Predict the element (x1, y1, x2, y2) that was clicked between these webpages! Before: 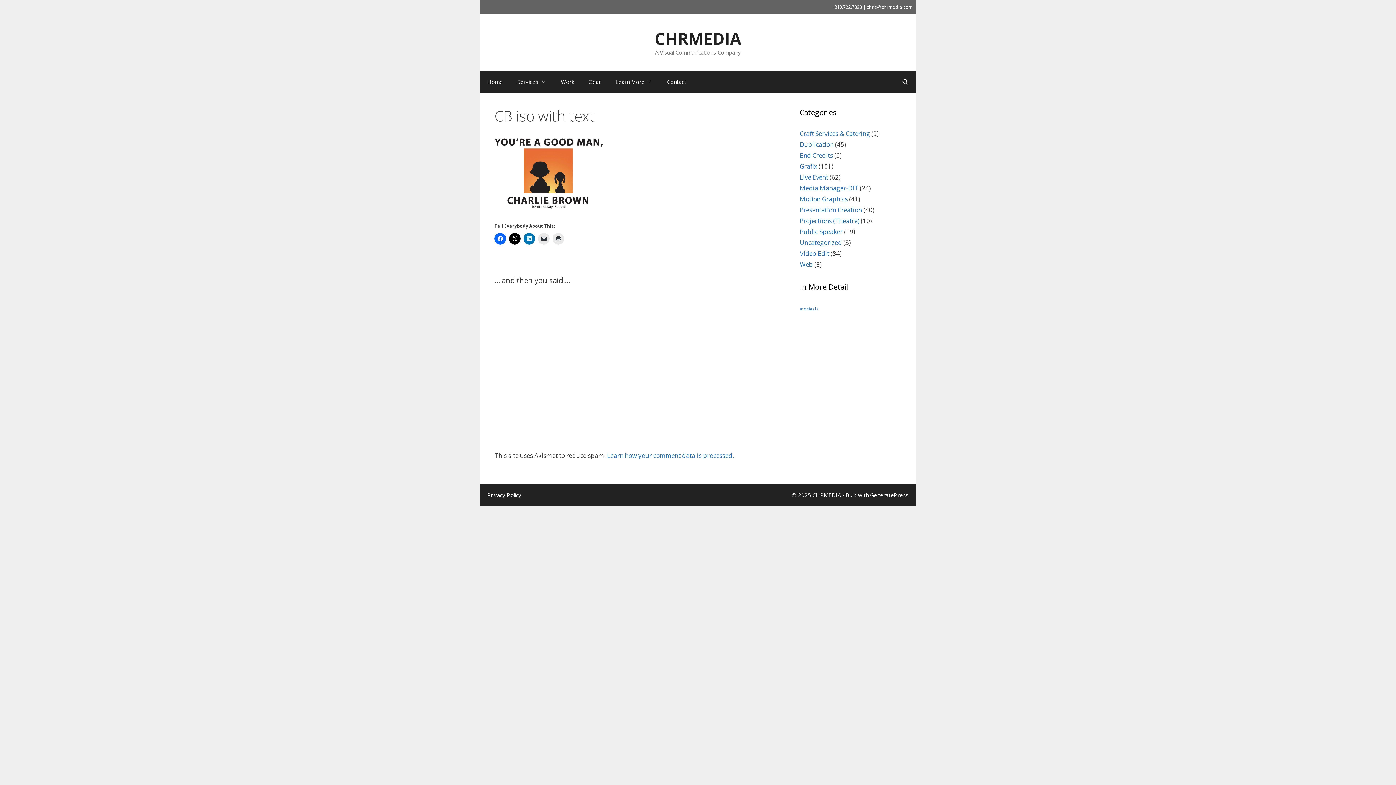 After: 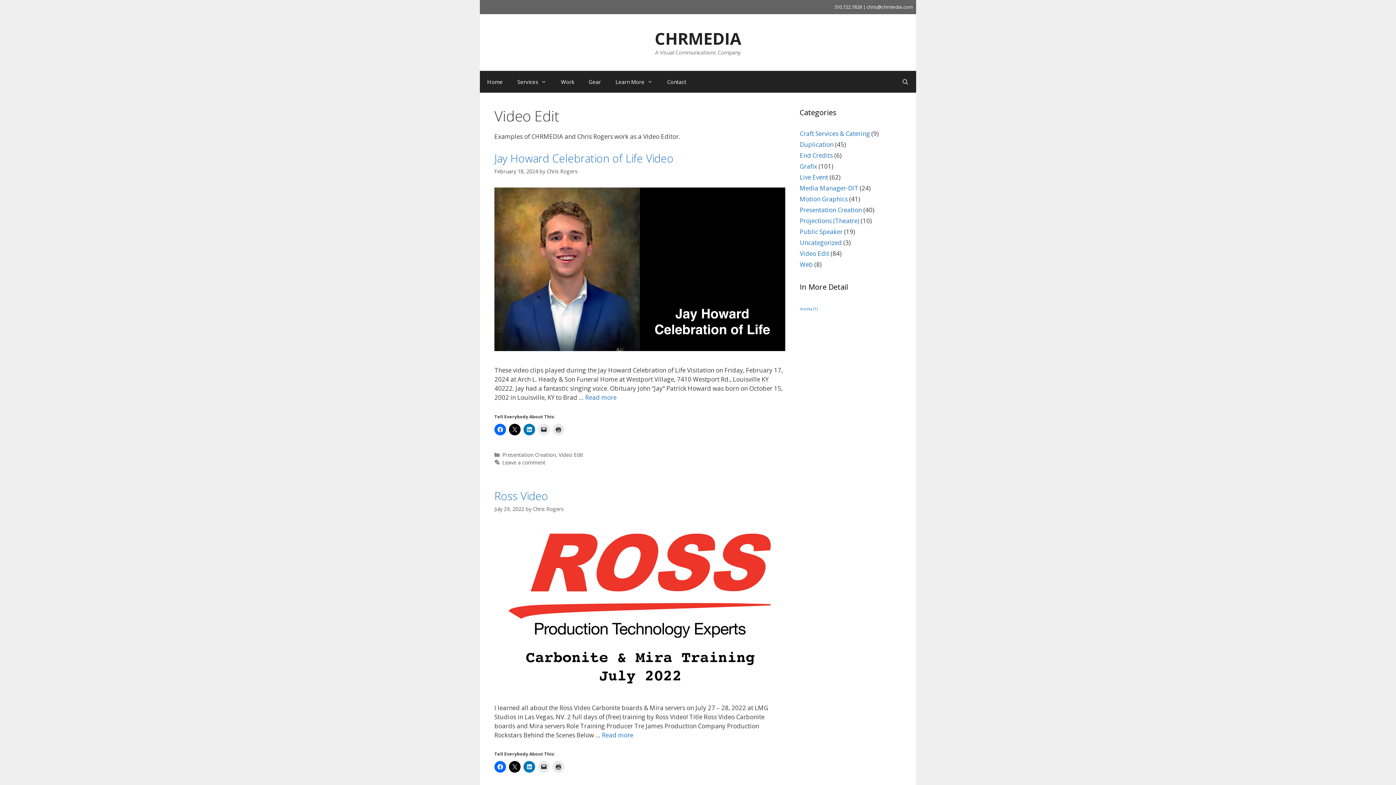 Action: bbox: (800, 249, 829, 257) label: Video Edit